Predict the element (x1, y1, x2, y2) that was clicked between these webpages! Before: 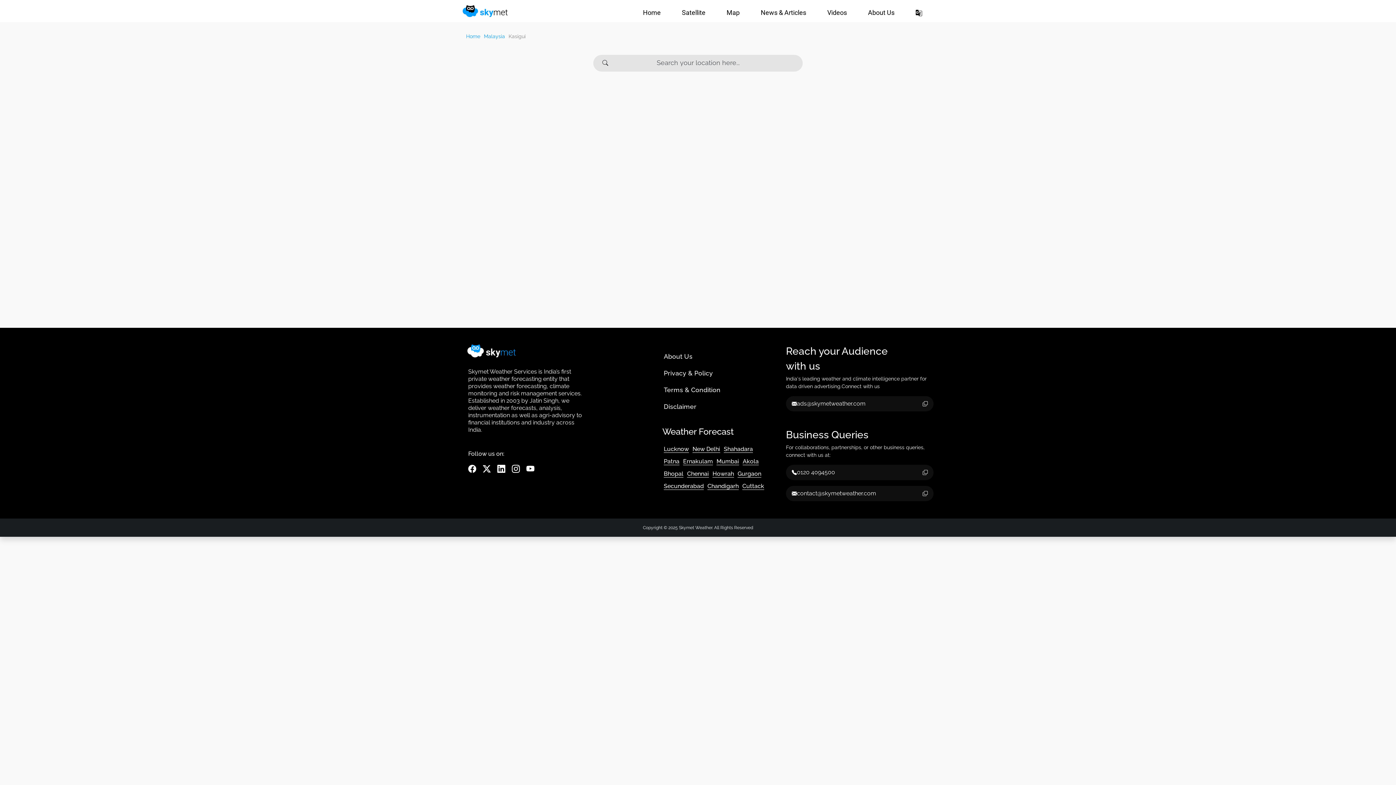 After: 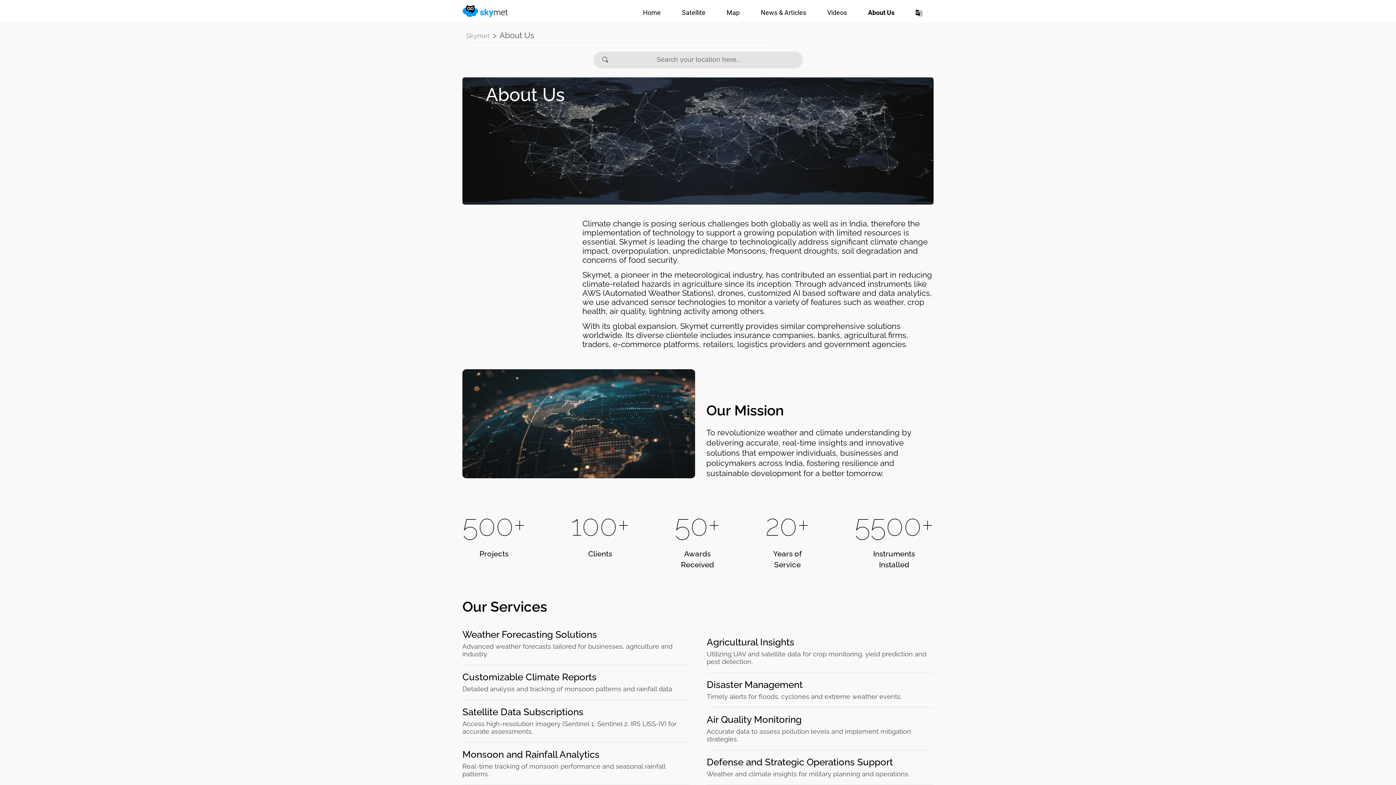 Action: bbox: (850, 5, 897, 19) label: About Us